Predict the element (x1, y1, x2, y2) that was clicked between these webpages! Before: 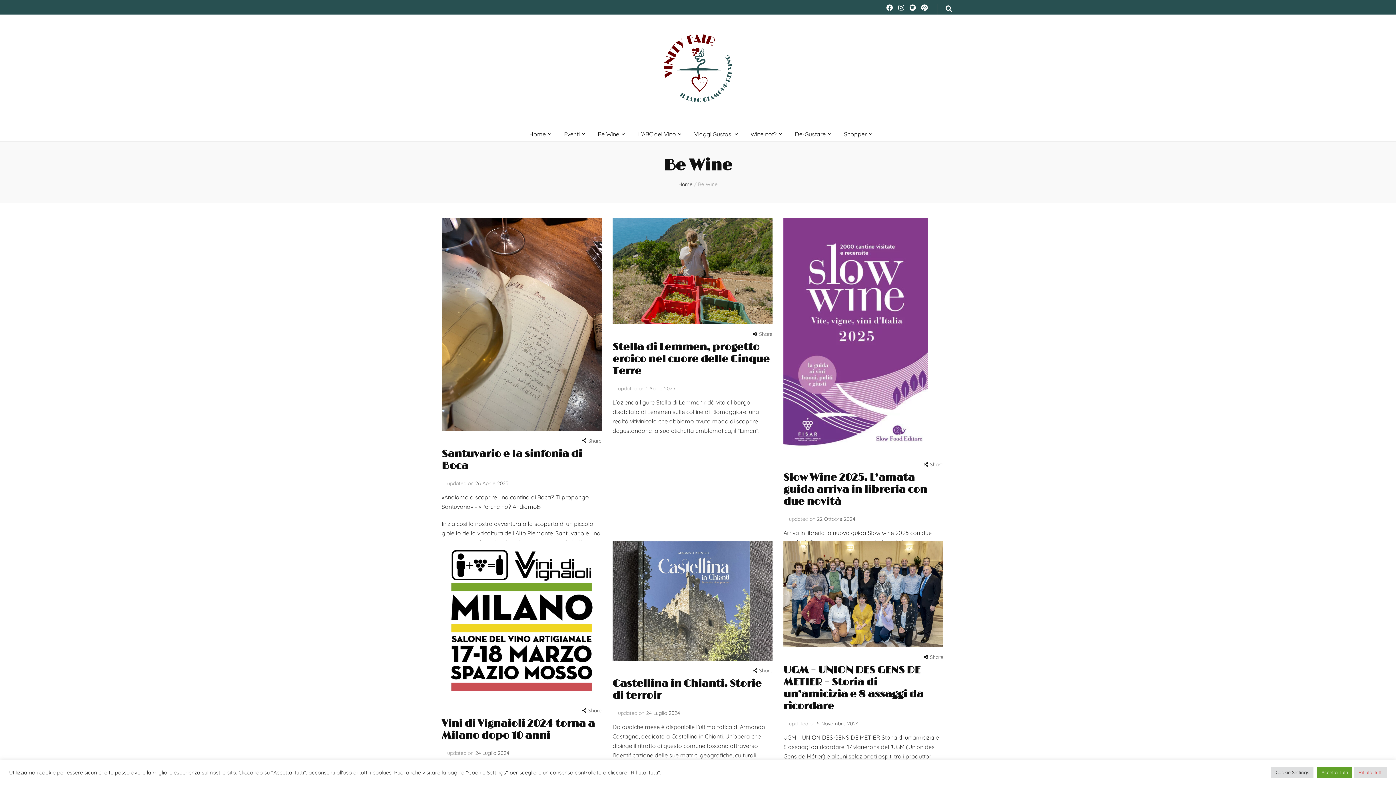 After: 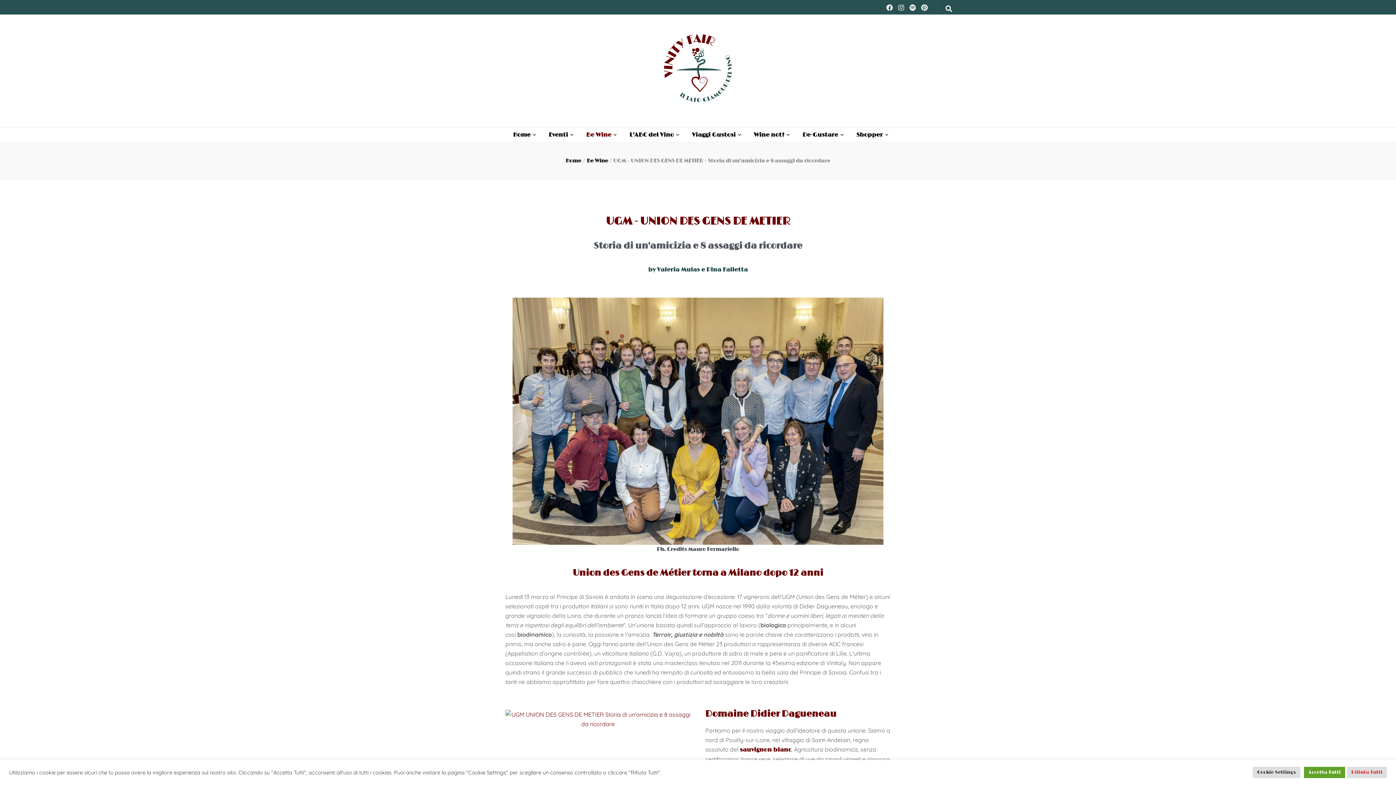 Action: bbox: (783, 541, 943, 647)